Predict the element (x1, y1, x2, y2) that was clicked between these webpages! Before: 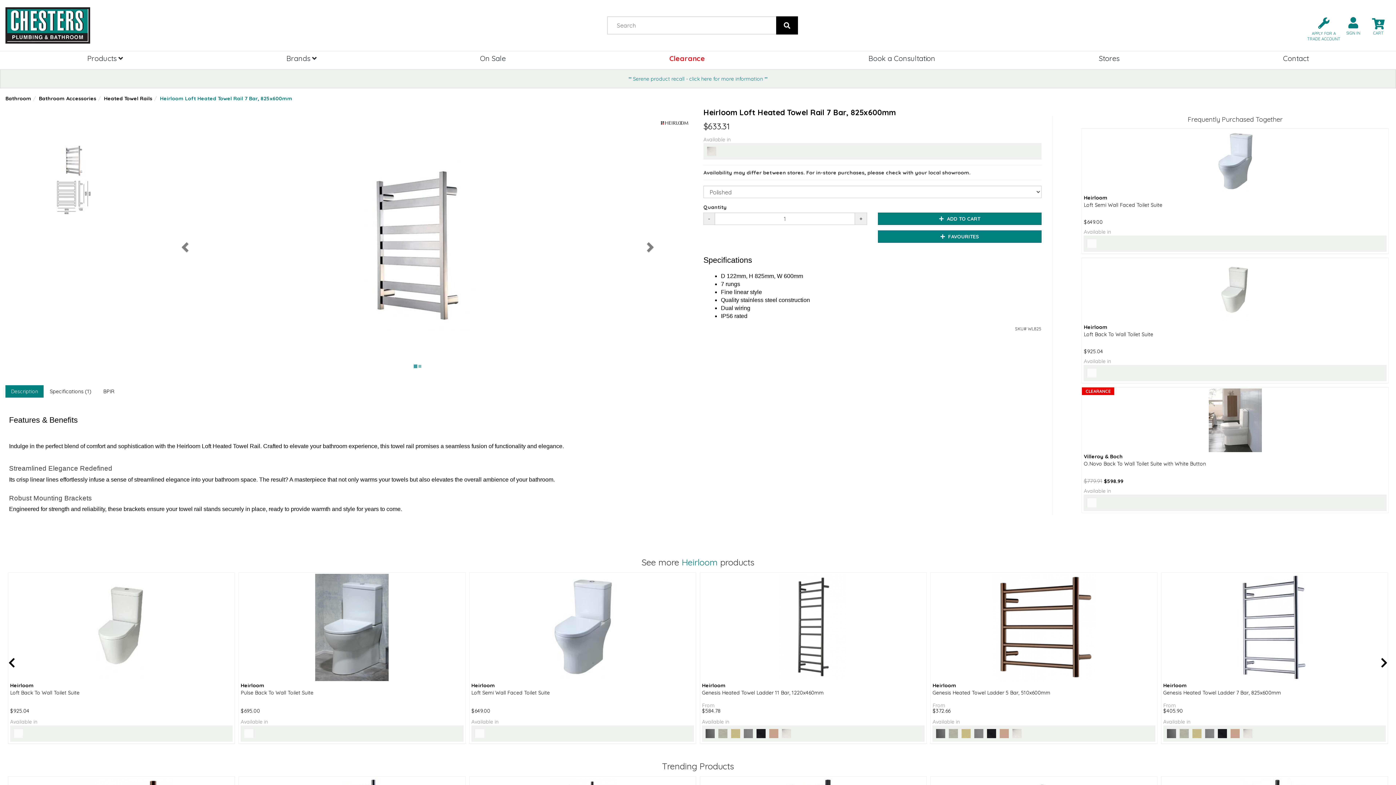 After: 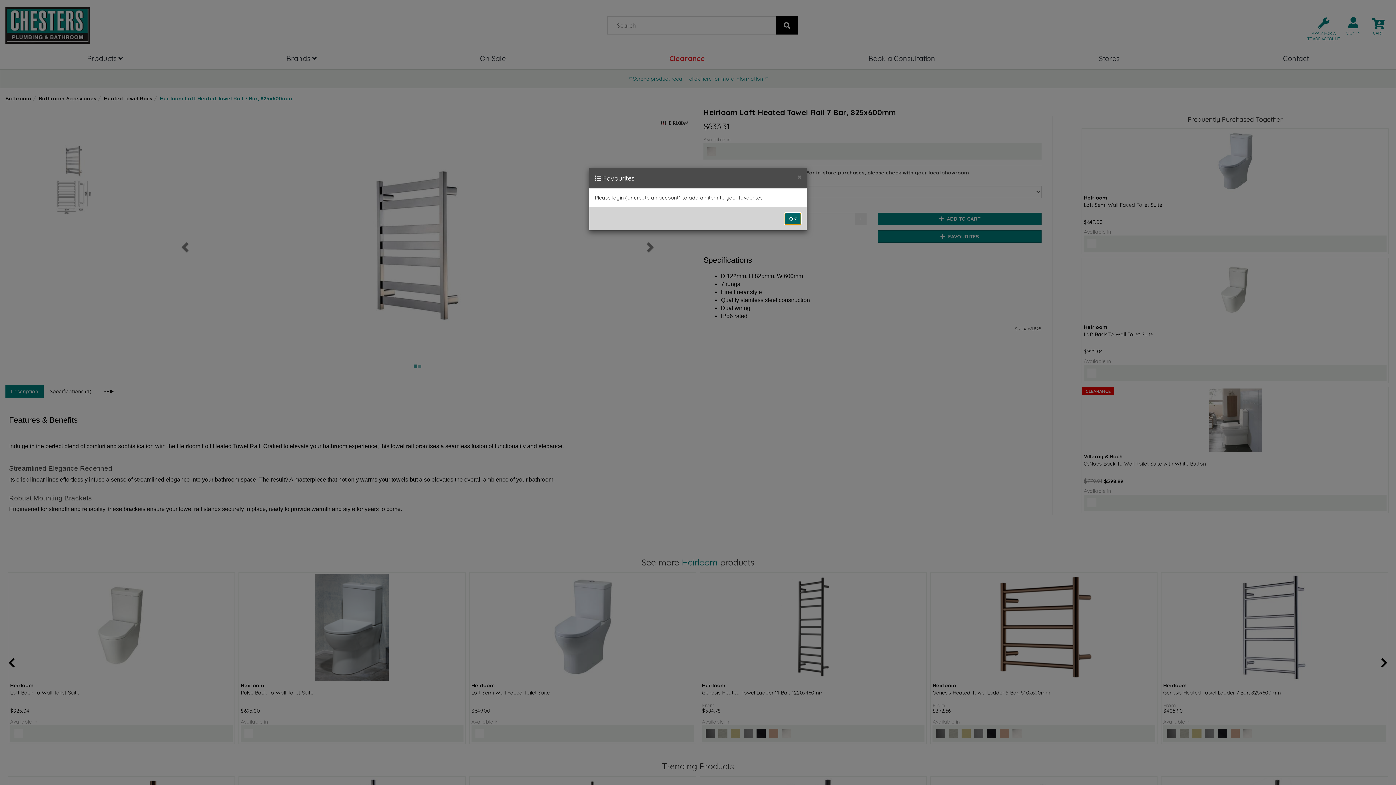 Action: label:  FAVOURITES bbox: (878, 230, 1041, 242)